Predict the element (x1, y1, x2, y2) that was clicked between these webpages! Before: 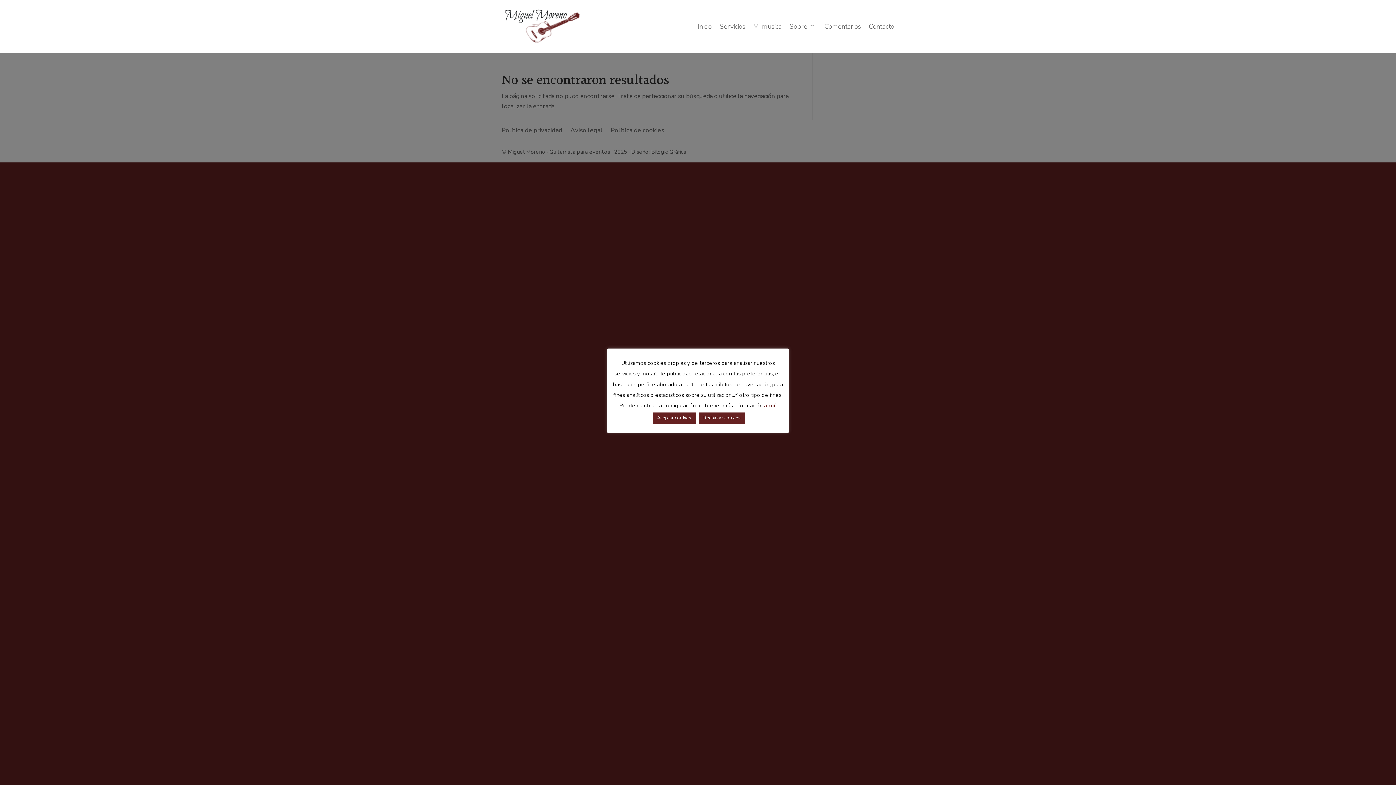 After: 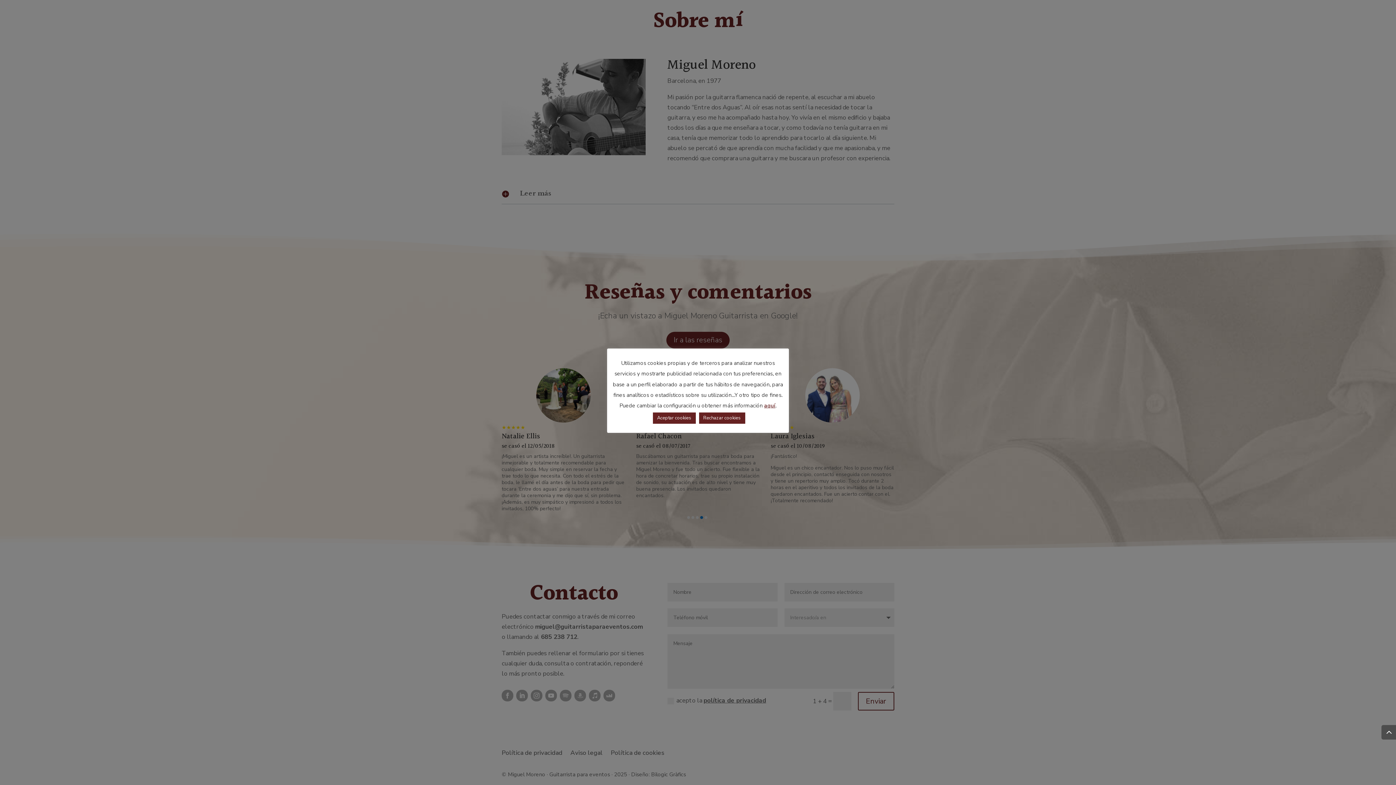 Action: label: Comentarios bbox: (824, 24, 861, 53)